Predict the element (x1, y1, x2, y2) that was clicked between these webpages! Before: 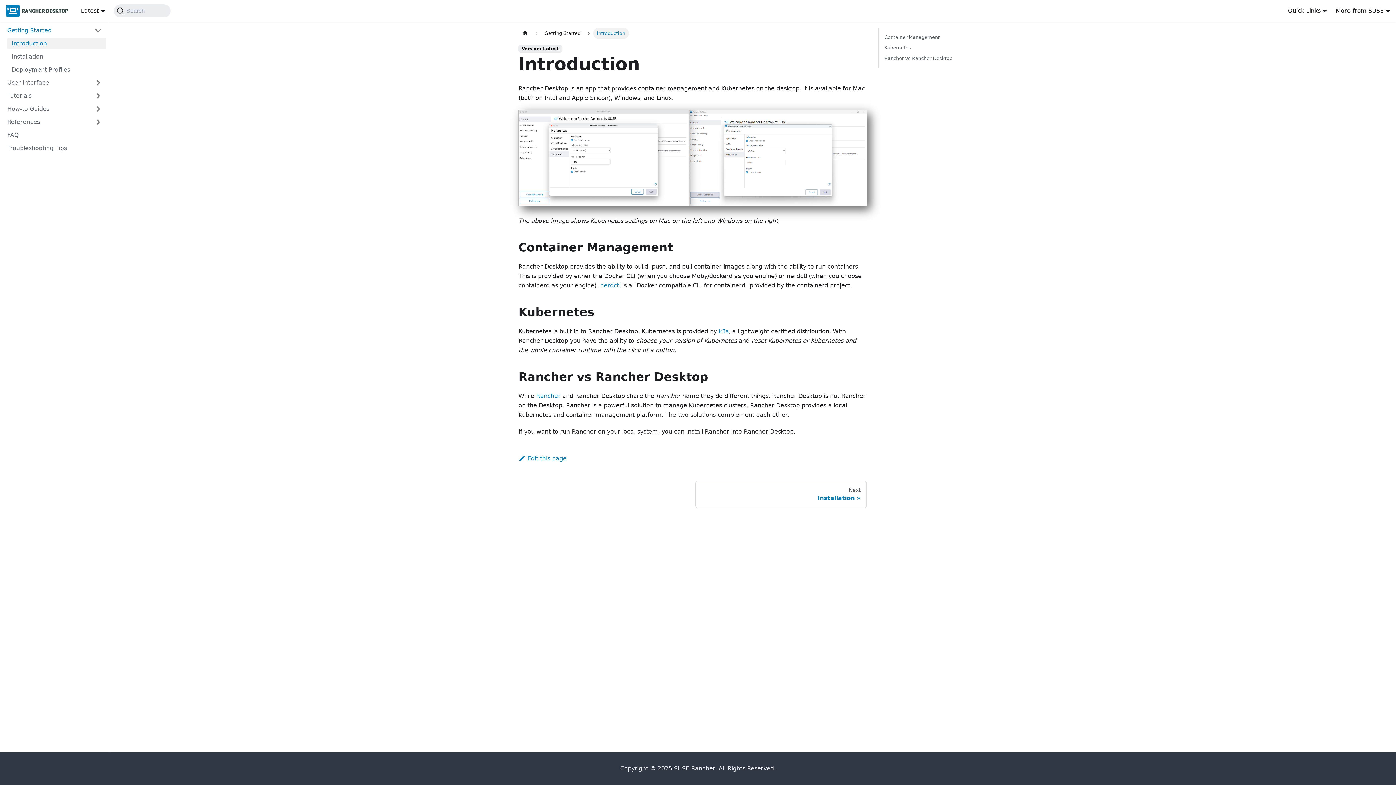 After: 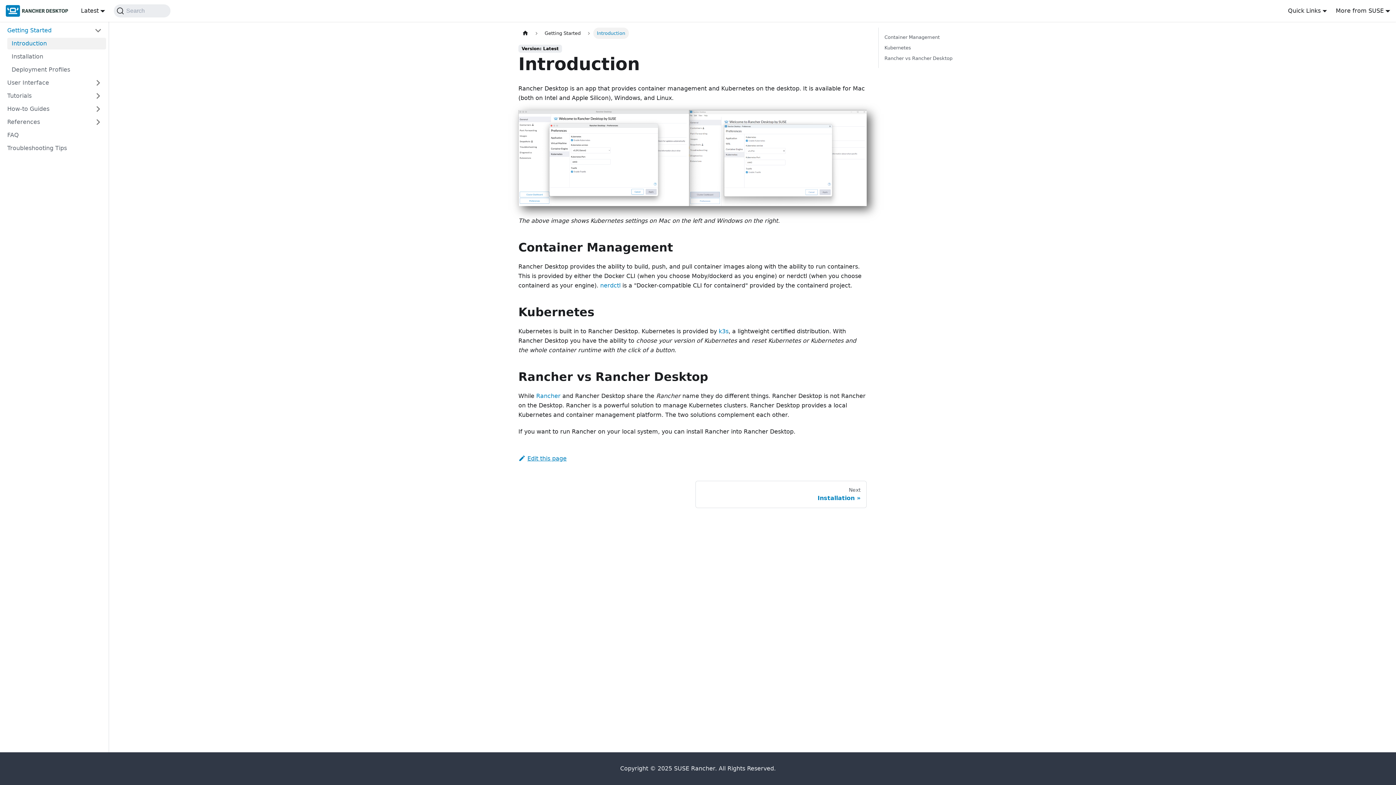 Action: bbox: (518, 455, 566, 462) label: Edit this page